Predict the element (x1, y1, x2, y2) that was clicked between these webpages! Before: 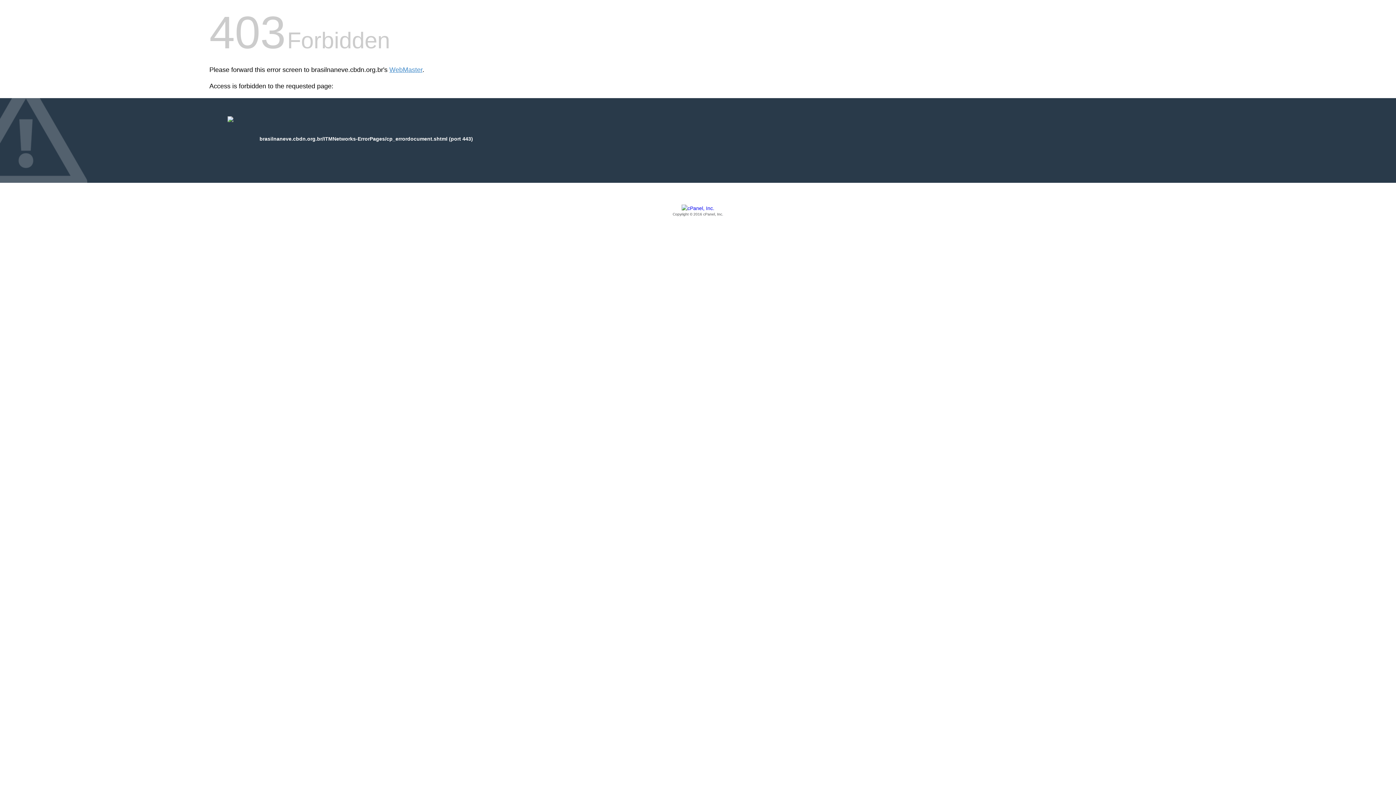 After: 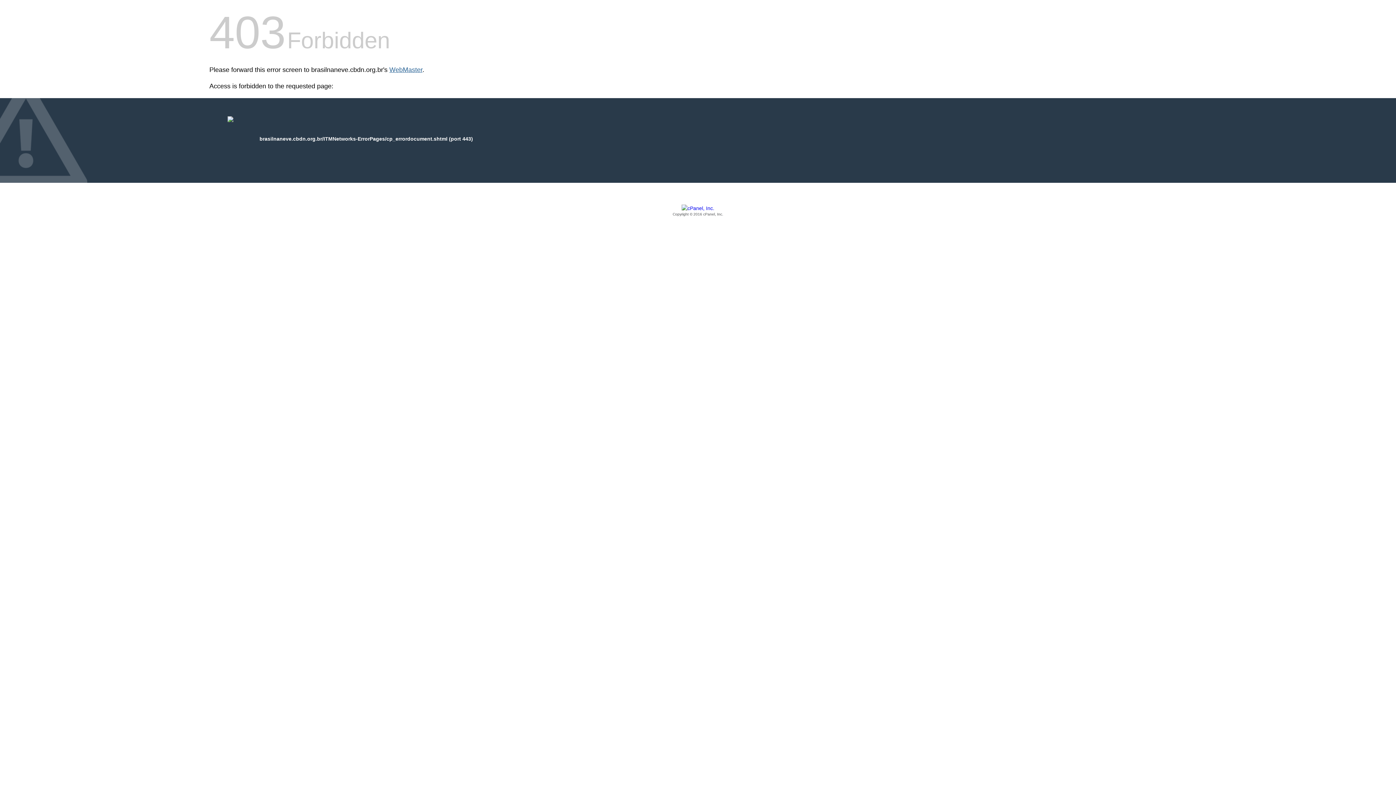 Action: bbox: (389, 66, 422, 73) label: WebMaster